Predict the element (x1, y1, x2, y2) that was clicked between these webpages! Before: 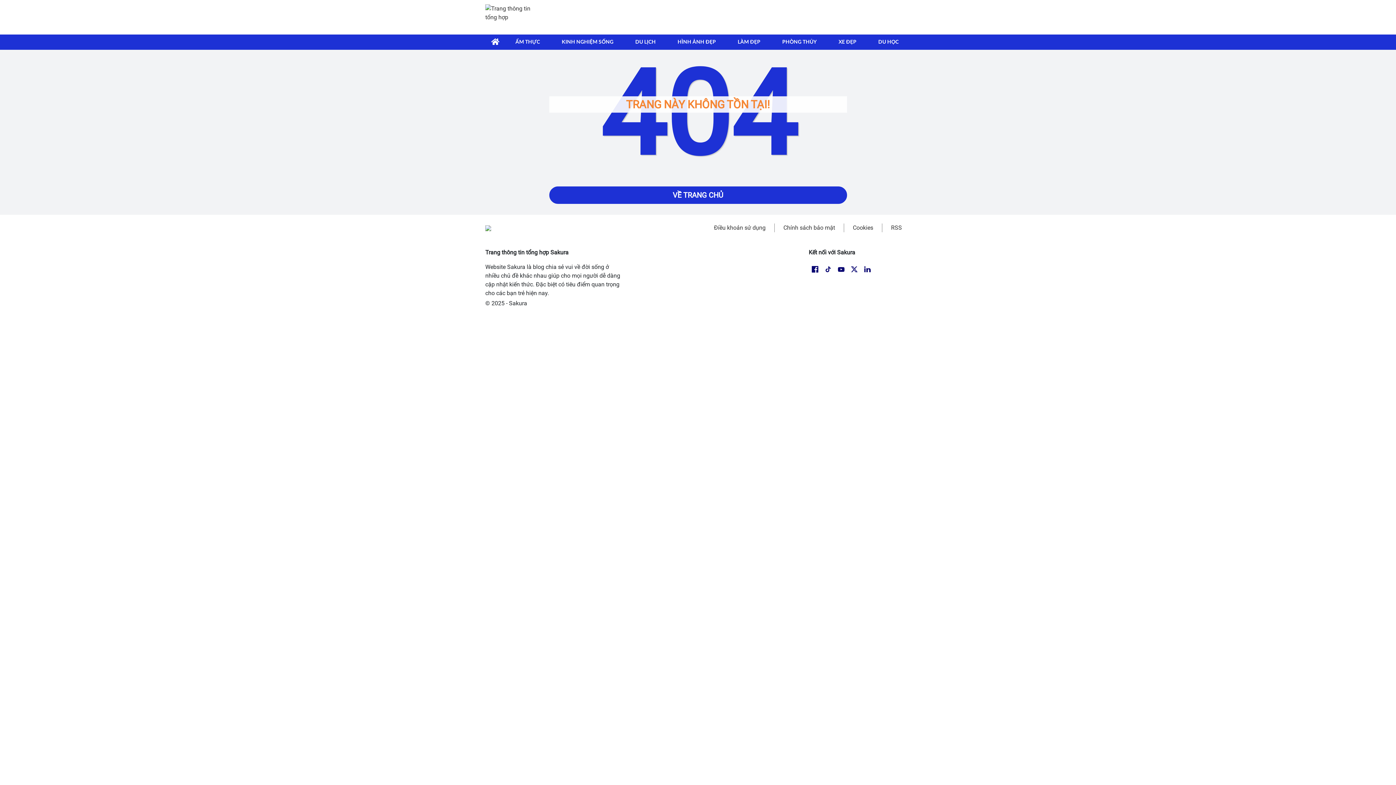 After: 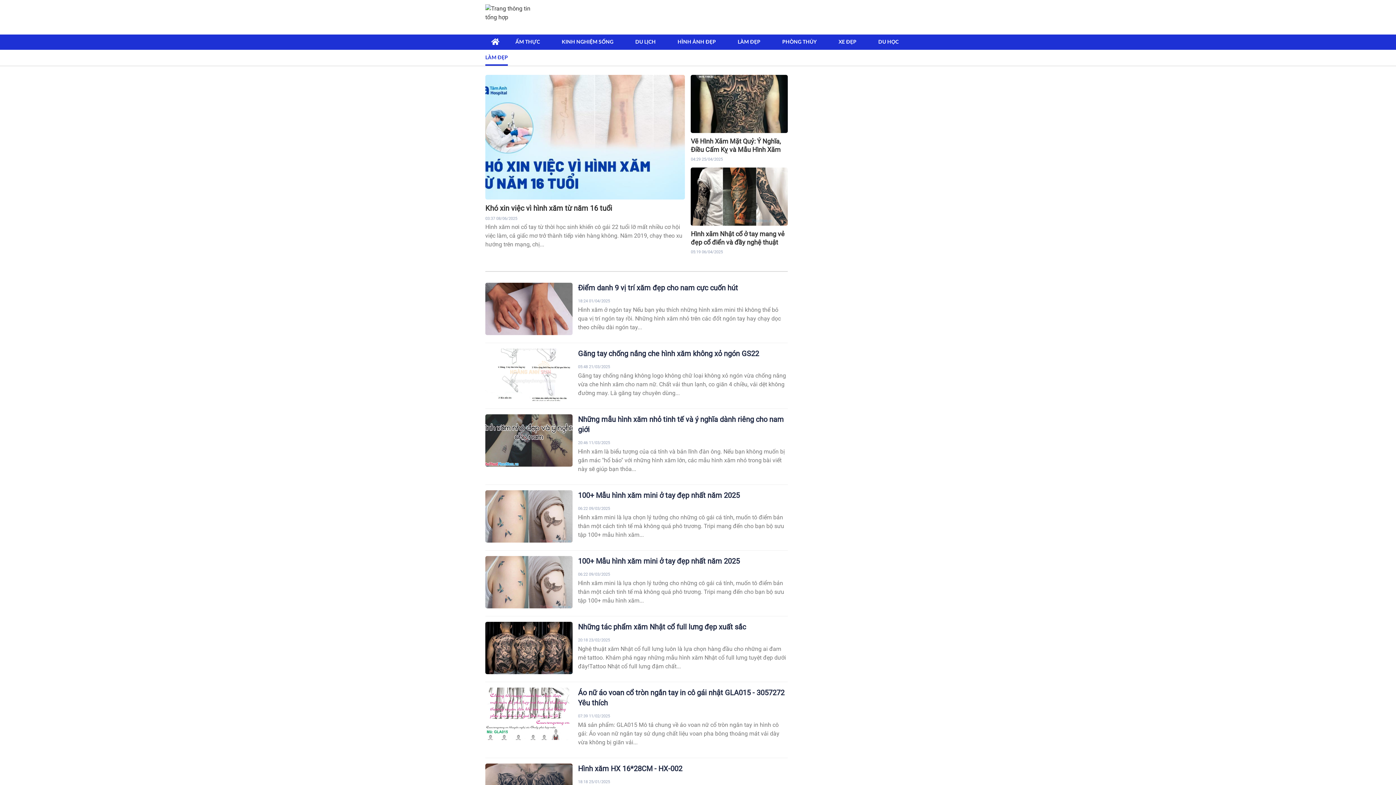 Action: bbox: (737, 35, 760, 49) label: LÀM ĐẸP